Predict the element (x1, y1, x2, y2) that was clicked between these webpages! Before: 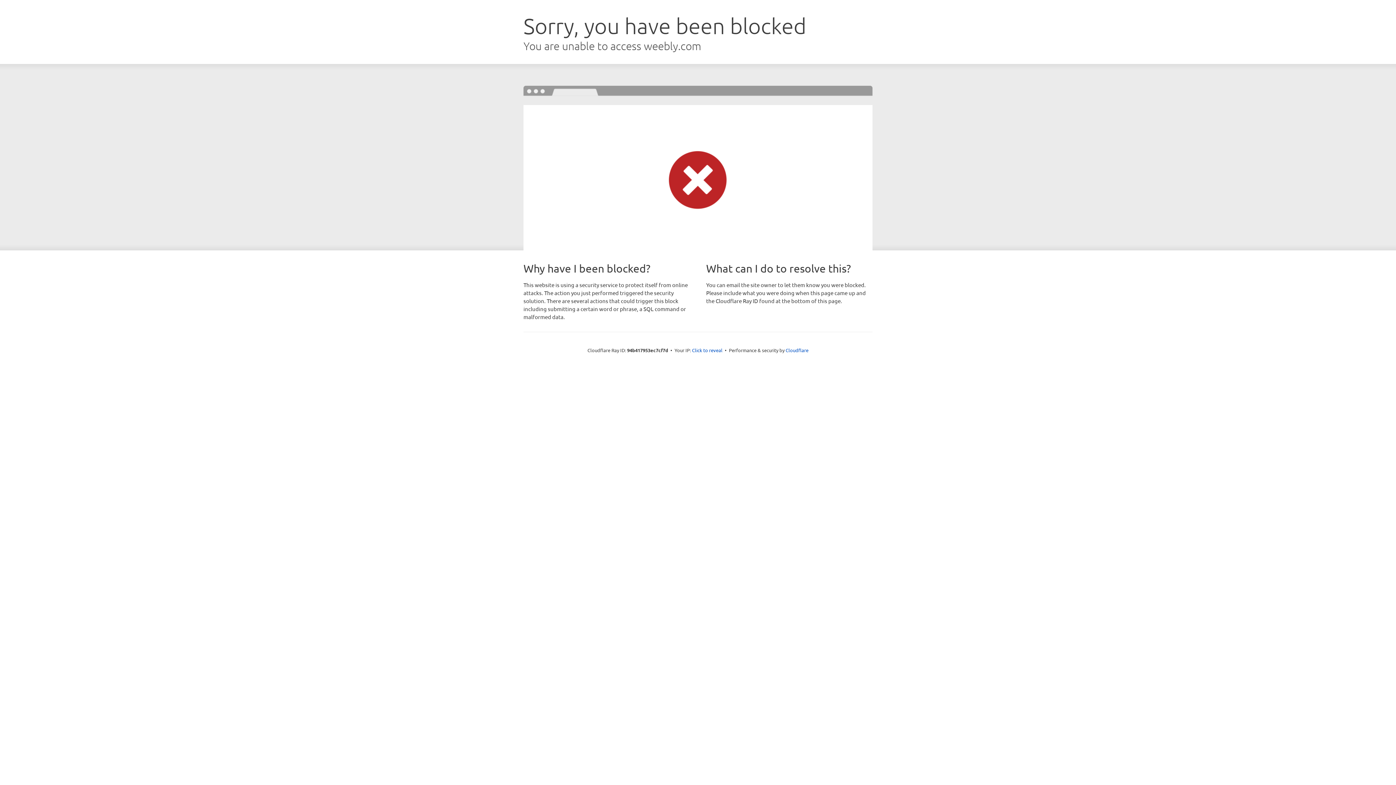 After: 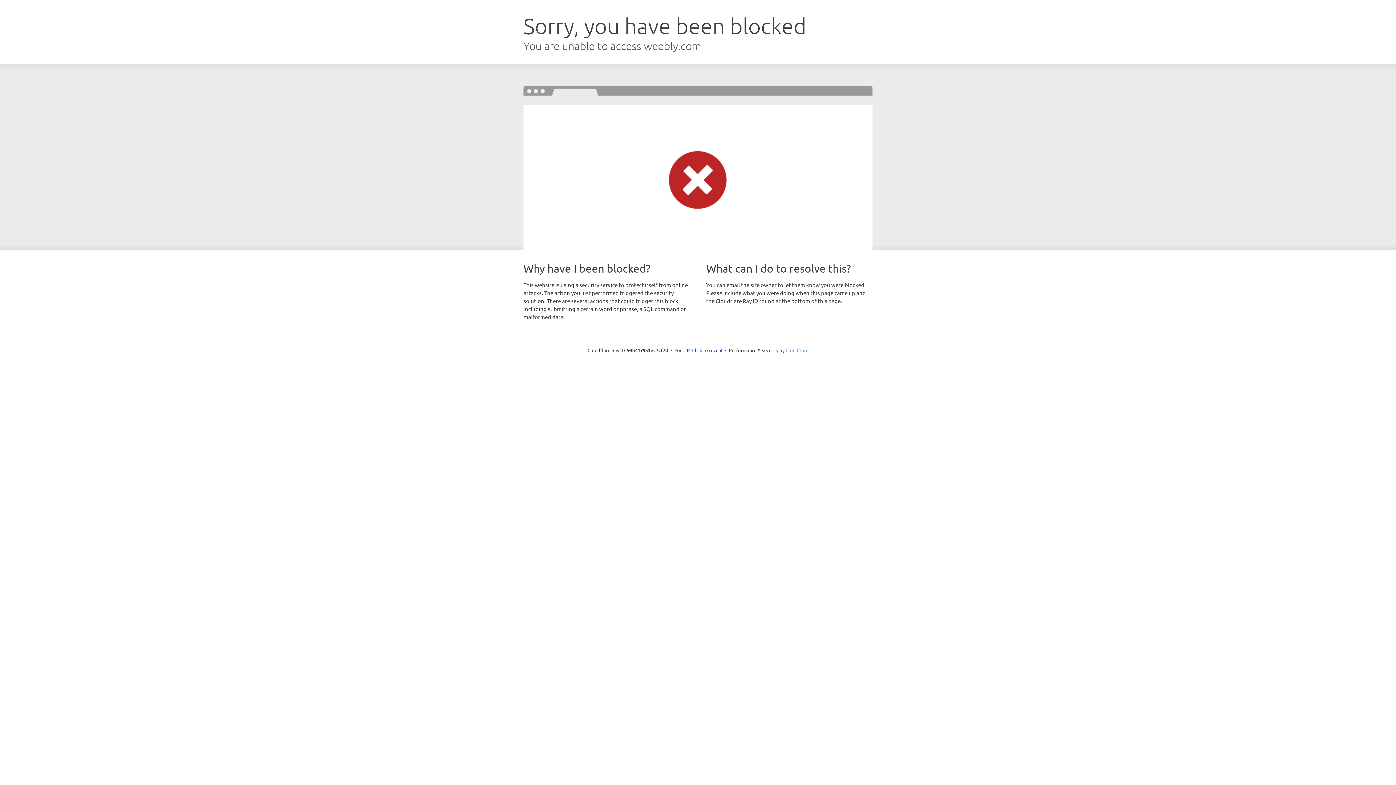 Action: label: Cloudflare bbox: (785, 347, 808, 353)